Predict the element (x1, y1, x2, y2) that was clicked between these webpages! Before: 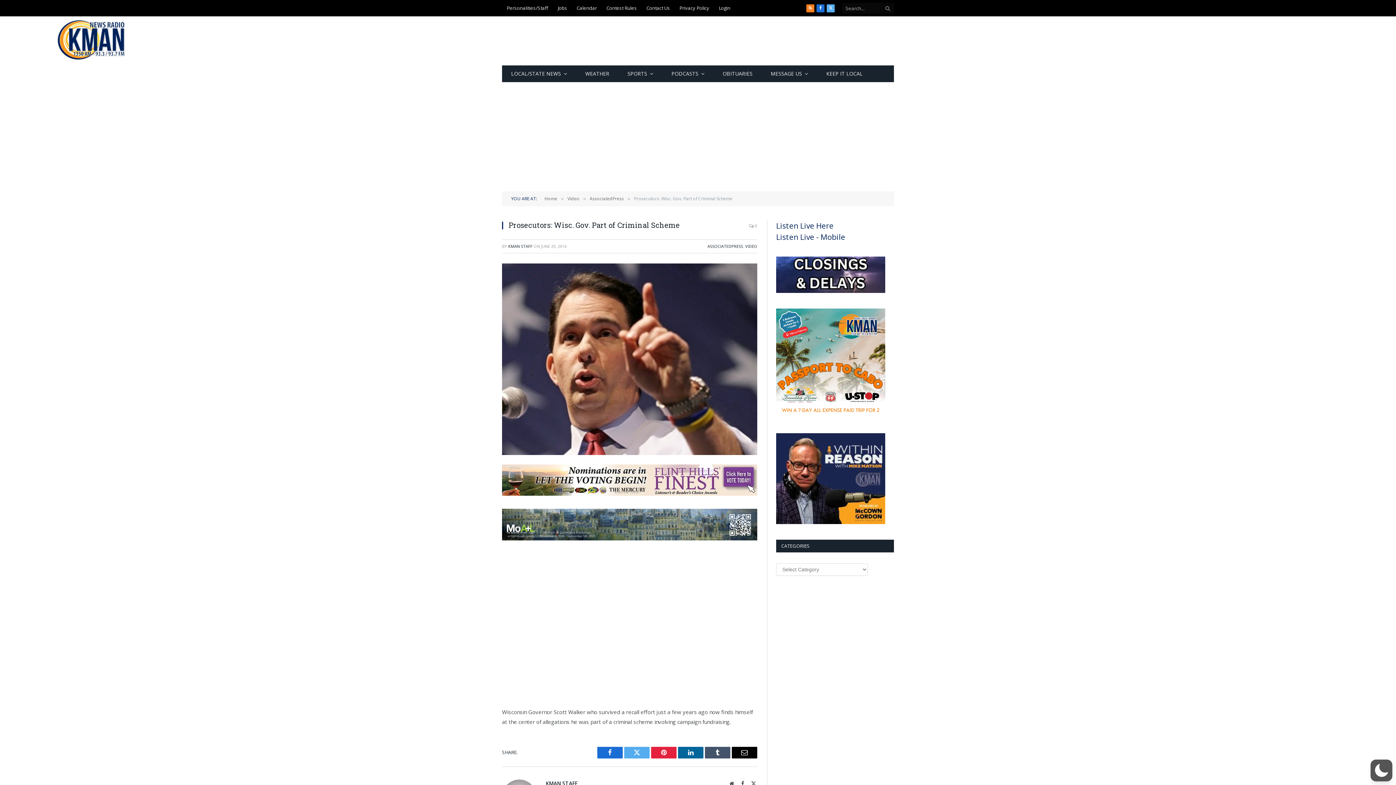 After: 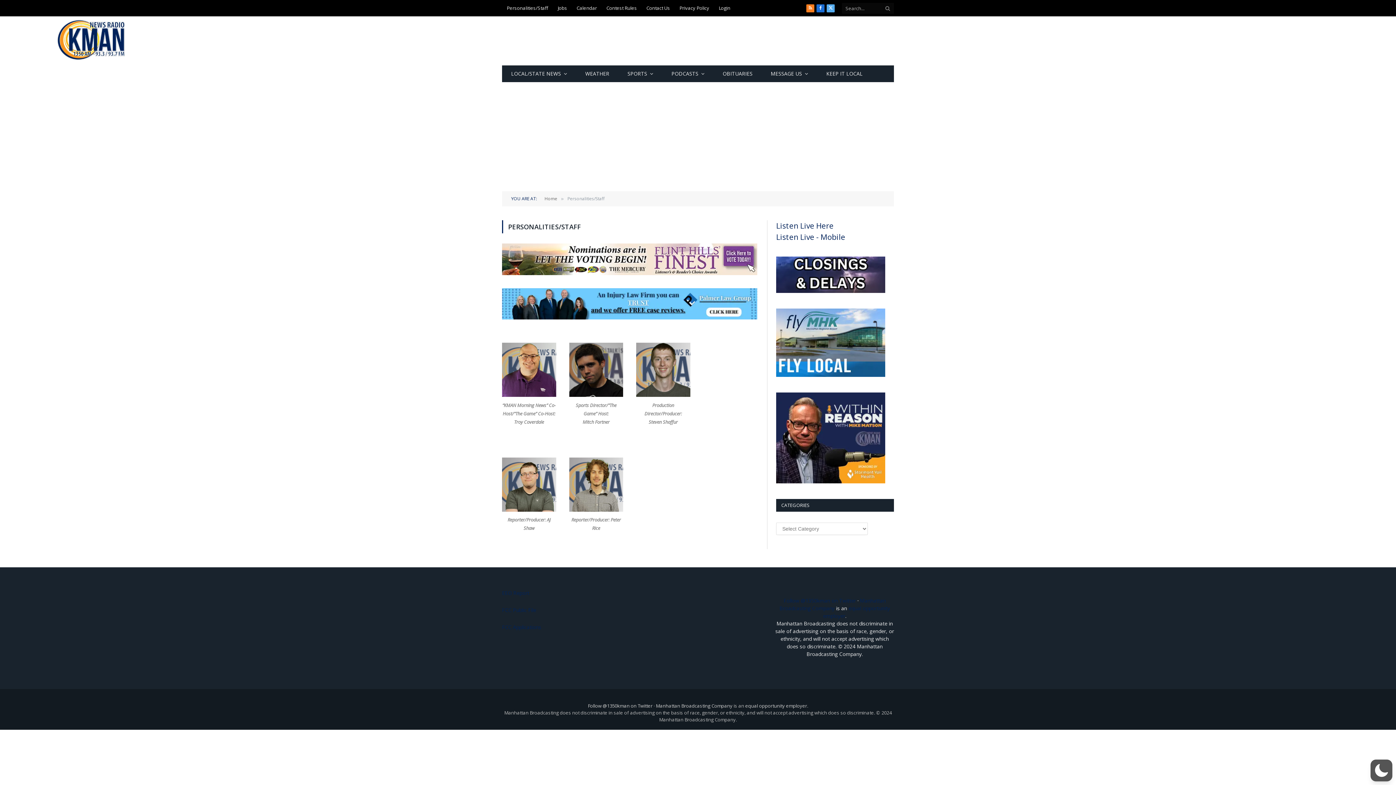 Action: label: Personalities/Staff bbox: (502, 0, 553, 16)